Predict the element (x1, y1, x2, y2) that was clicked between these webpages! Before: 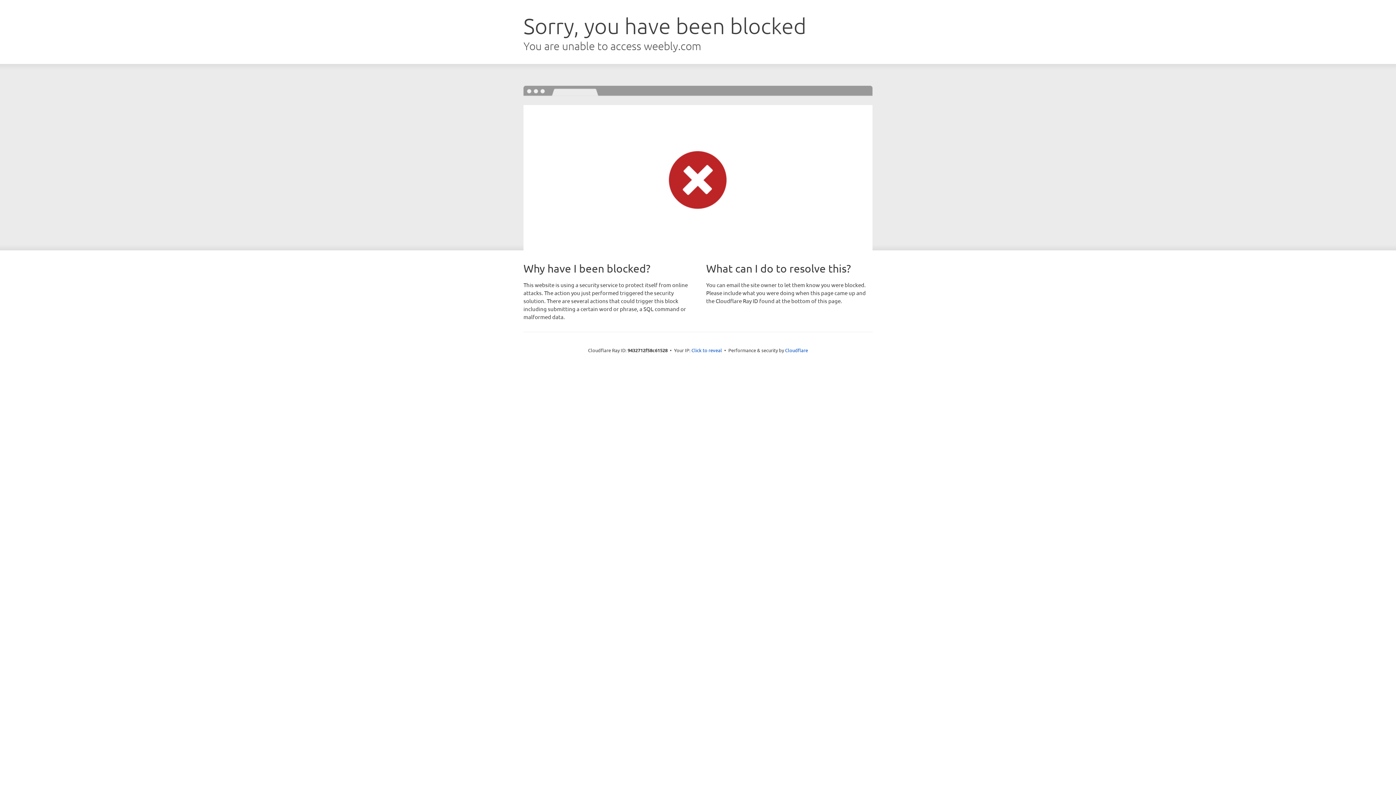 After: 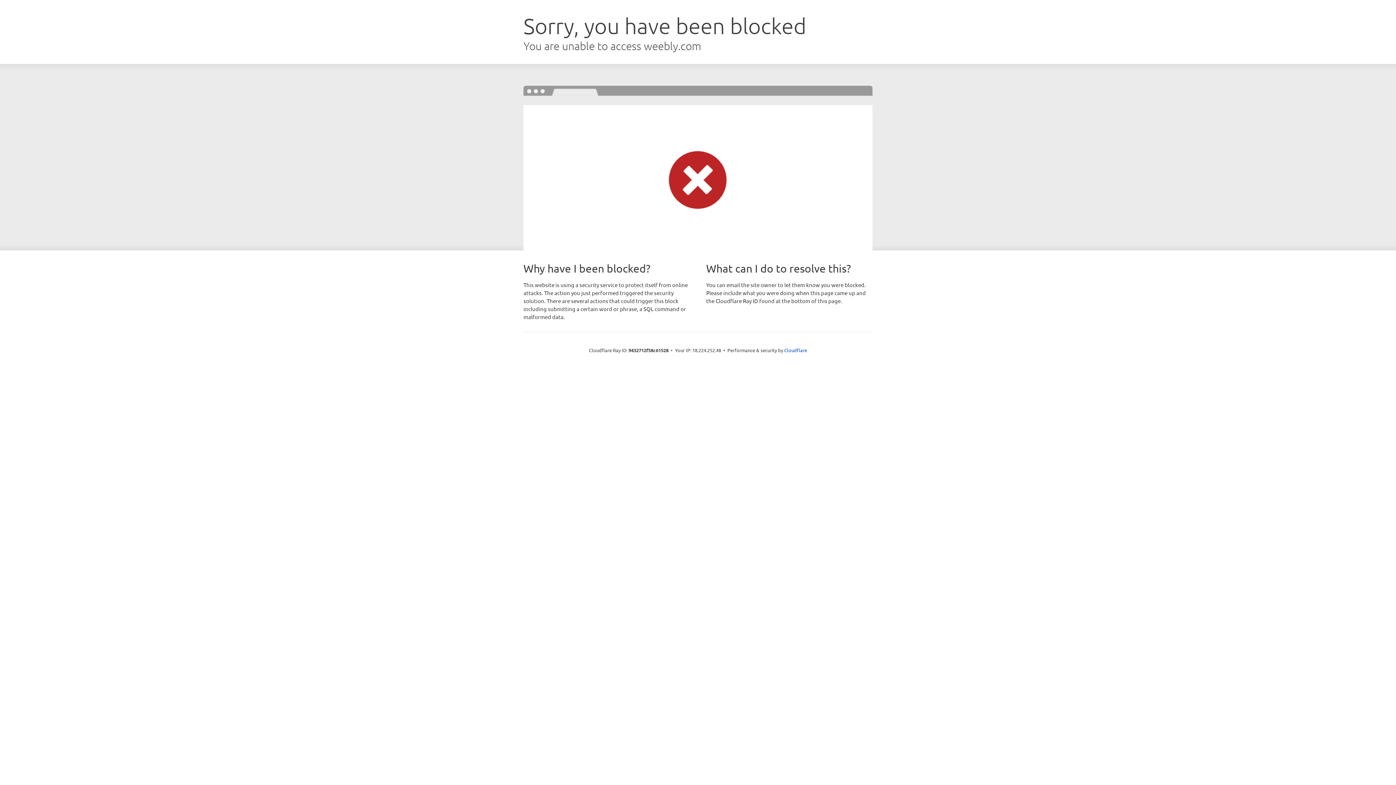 Action: bbox: (691, 346, 722, 353) label: Click to reveal